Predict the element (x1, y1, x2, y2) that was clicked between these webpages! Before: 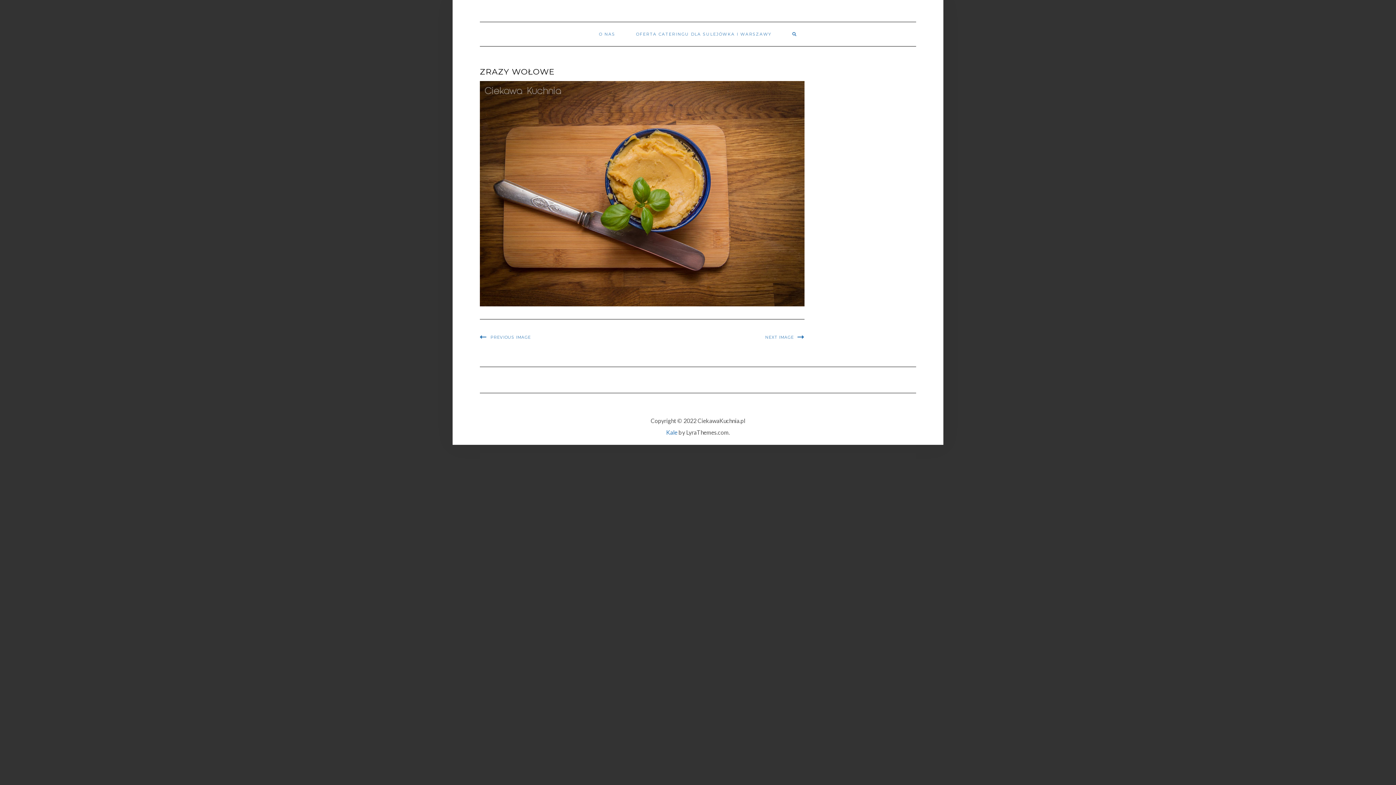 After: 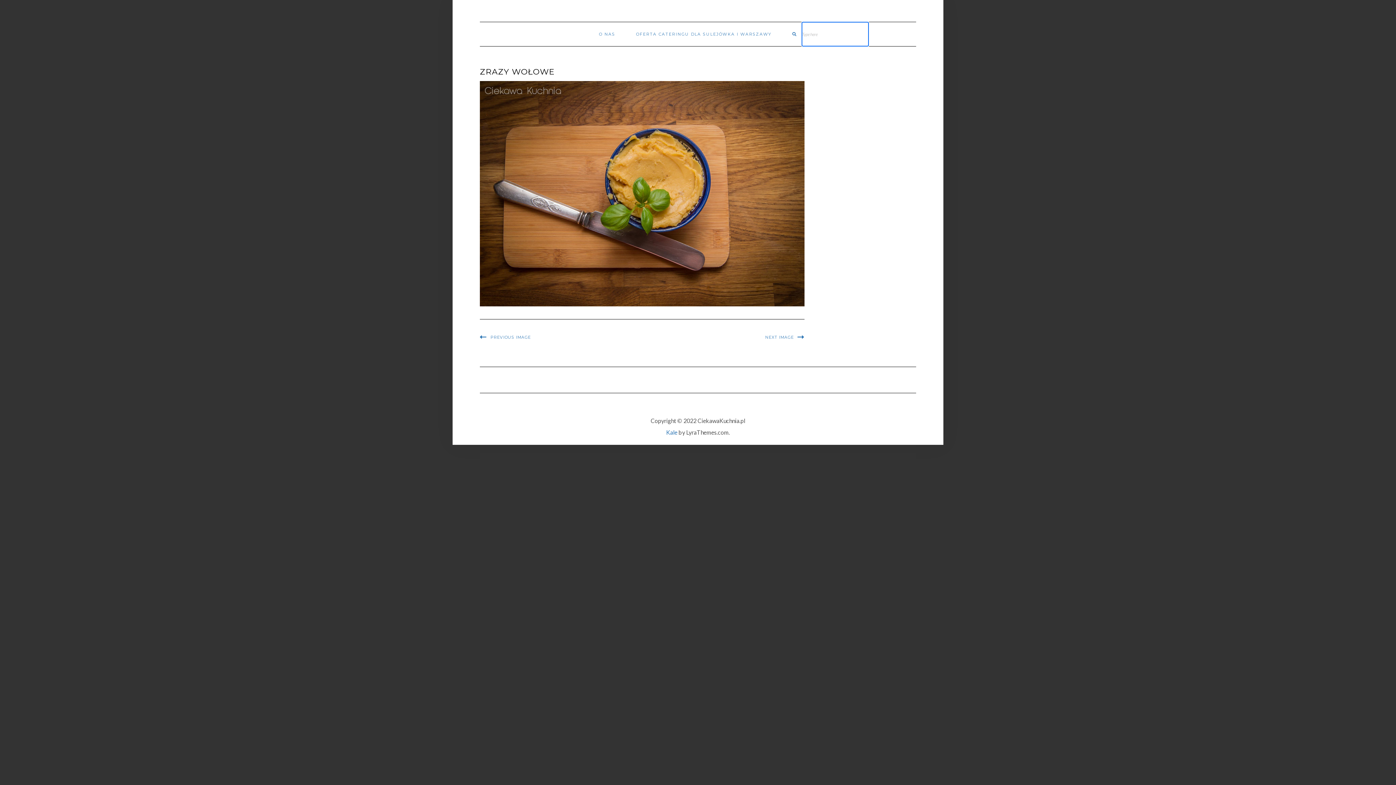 Action: bbox: (782, 22, 807, 46)